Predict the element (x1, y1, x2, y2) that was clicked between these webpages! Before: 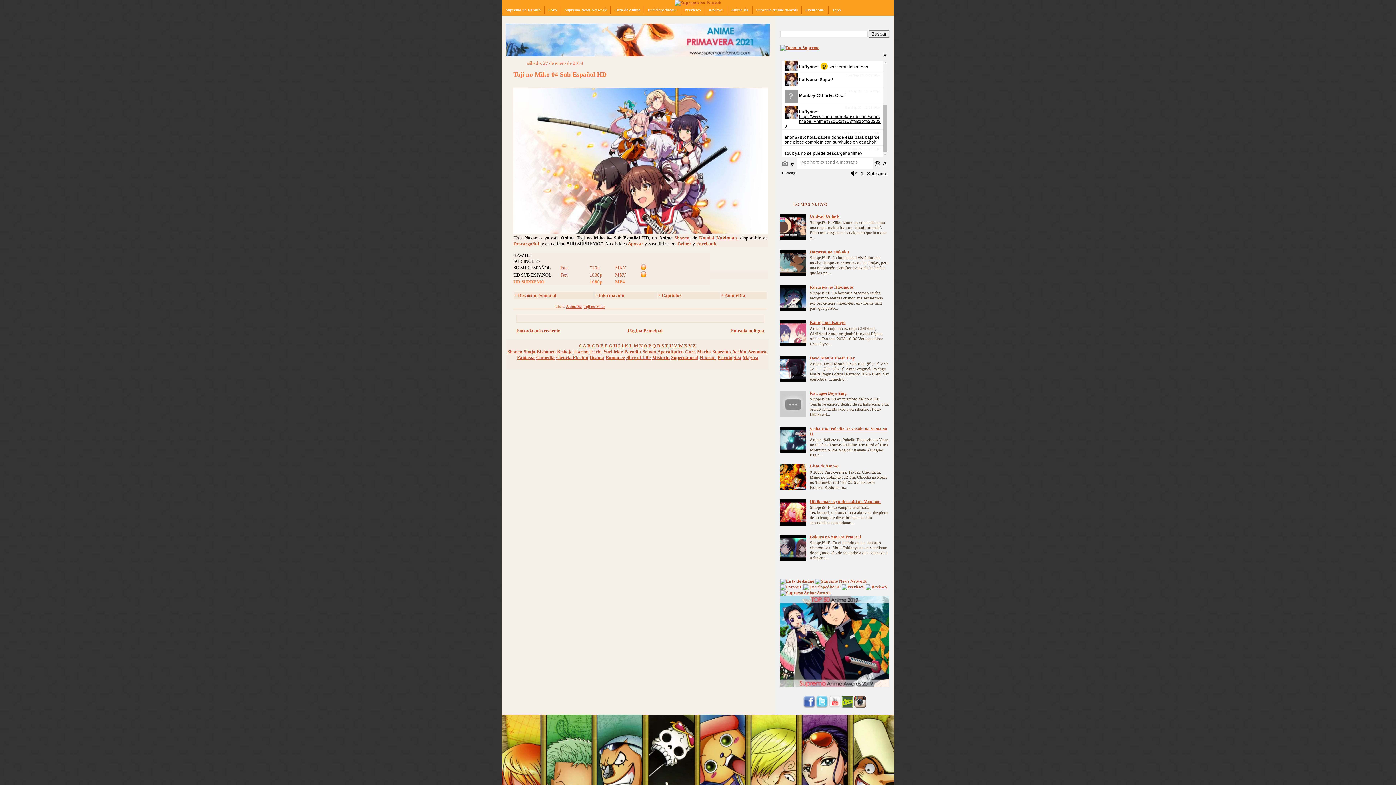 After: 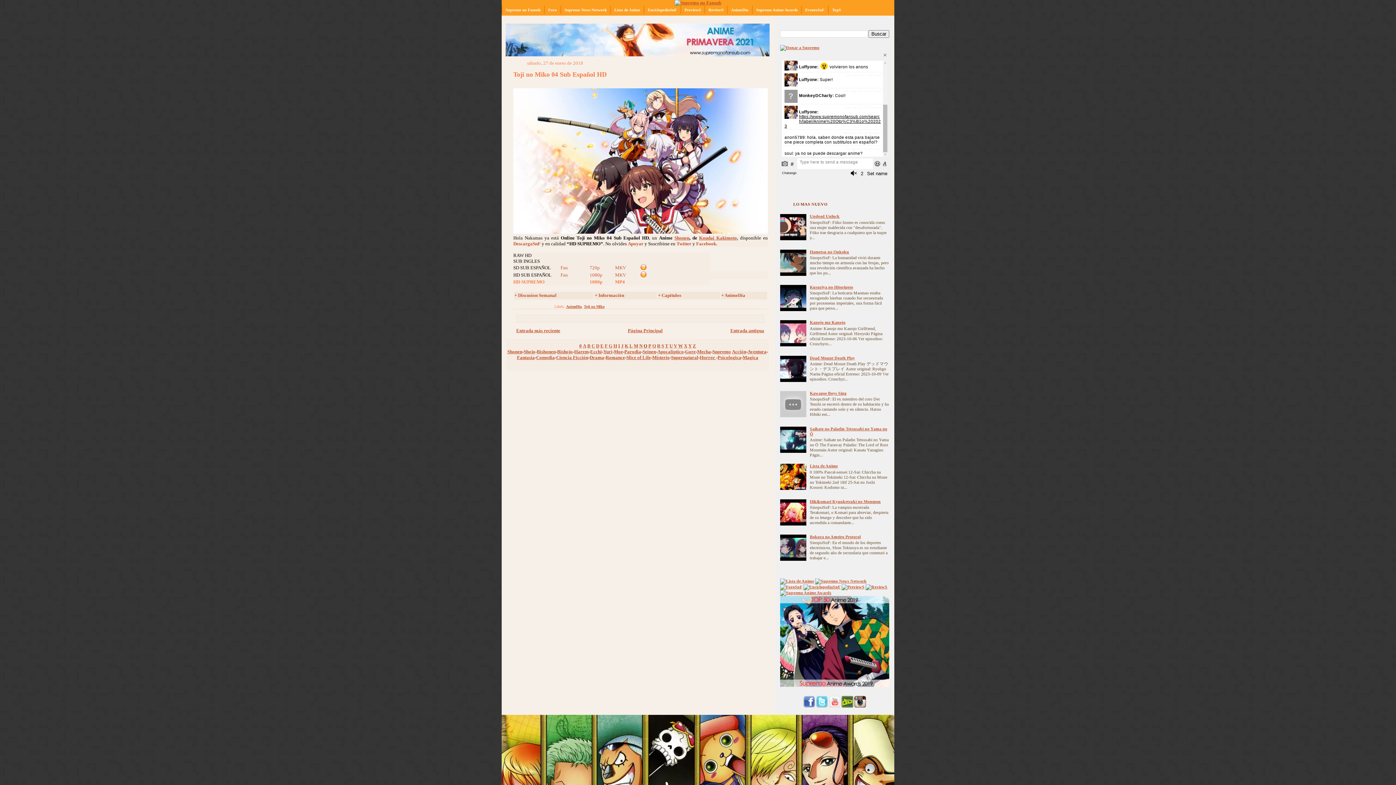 Action: label: O bbox: (643, 343, 647, 348)